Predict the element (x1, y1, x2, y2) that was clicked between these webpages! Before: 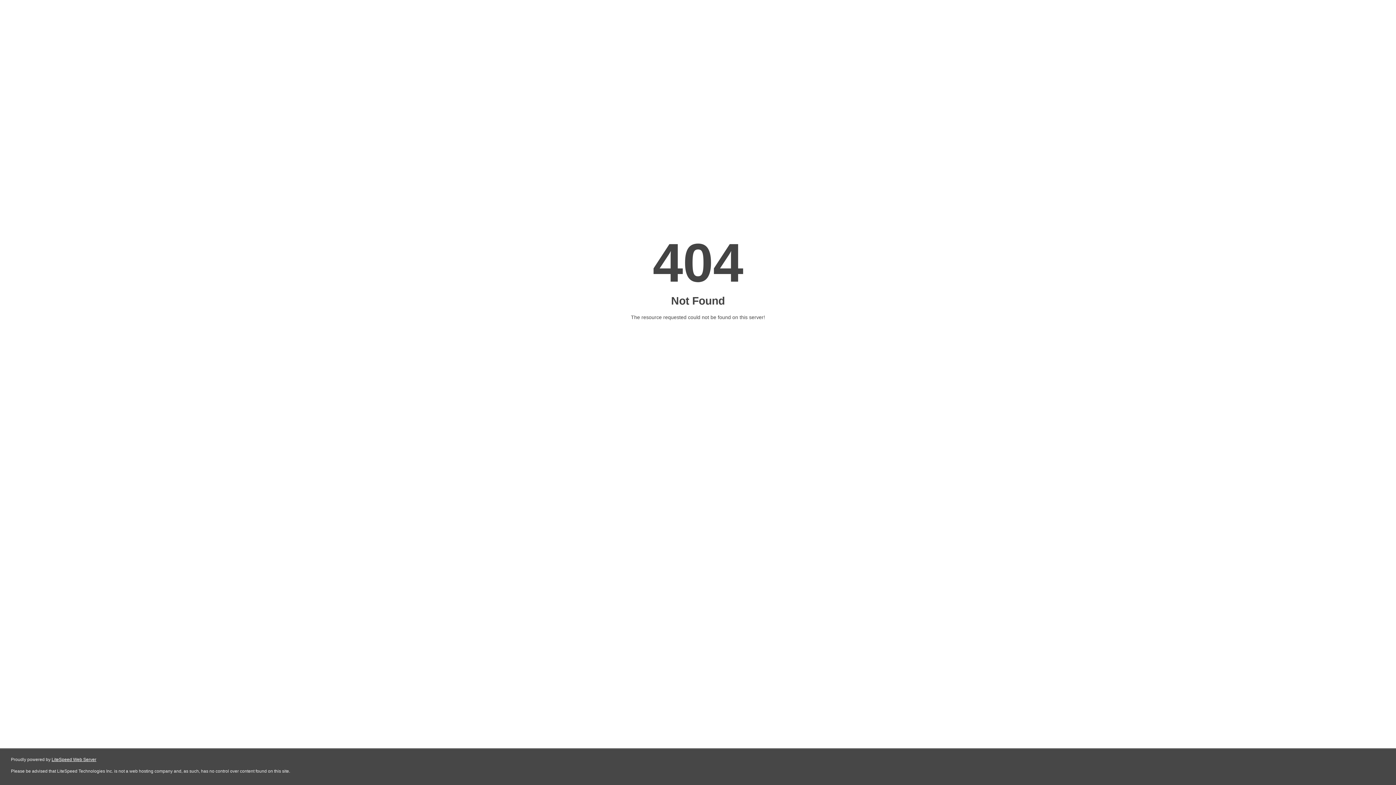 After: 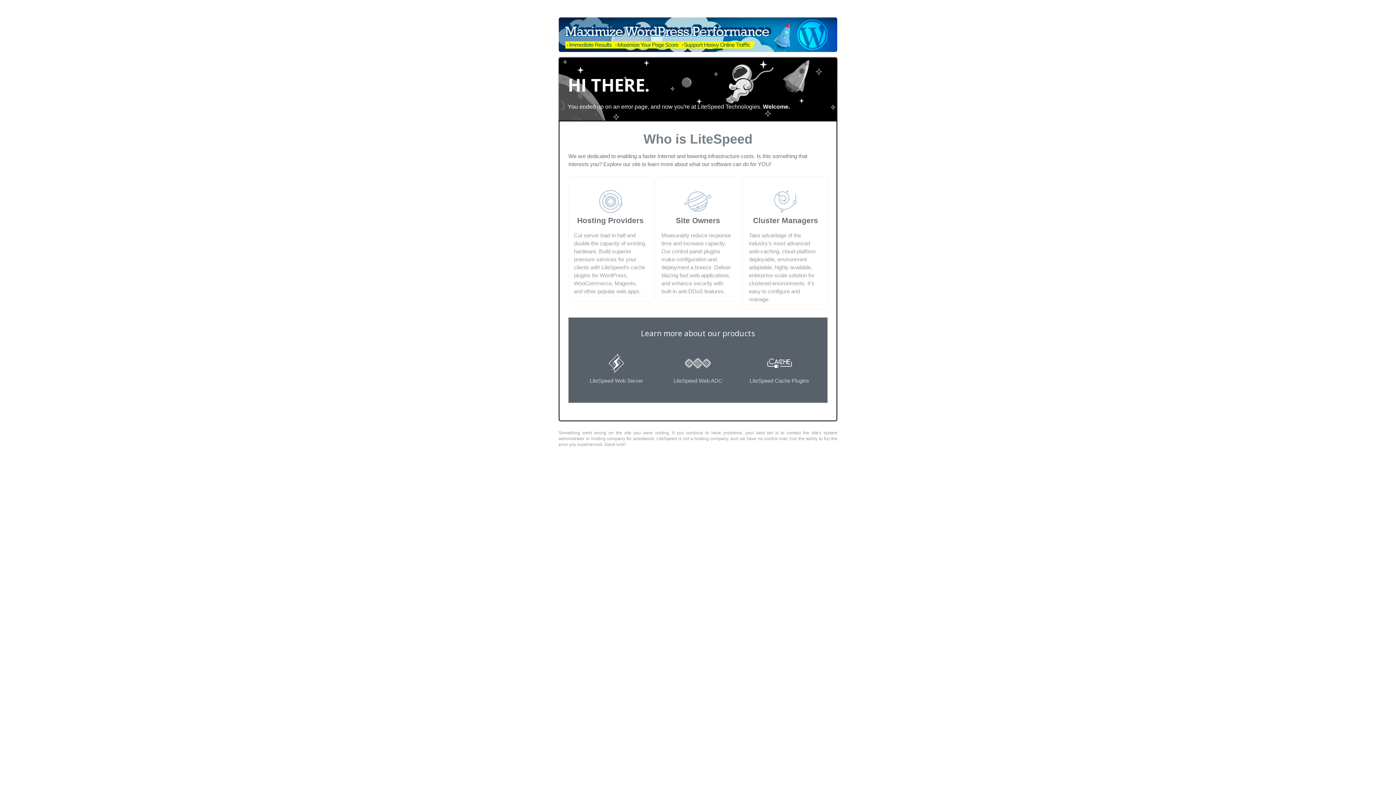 Action: bbox: (51, 757, 96, 762) label: LiteSpeed Web Server